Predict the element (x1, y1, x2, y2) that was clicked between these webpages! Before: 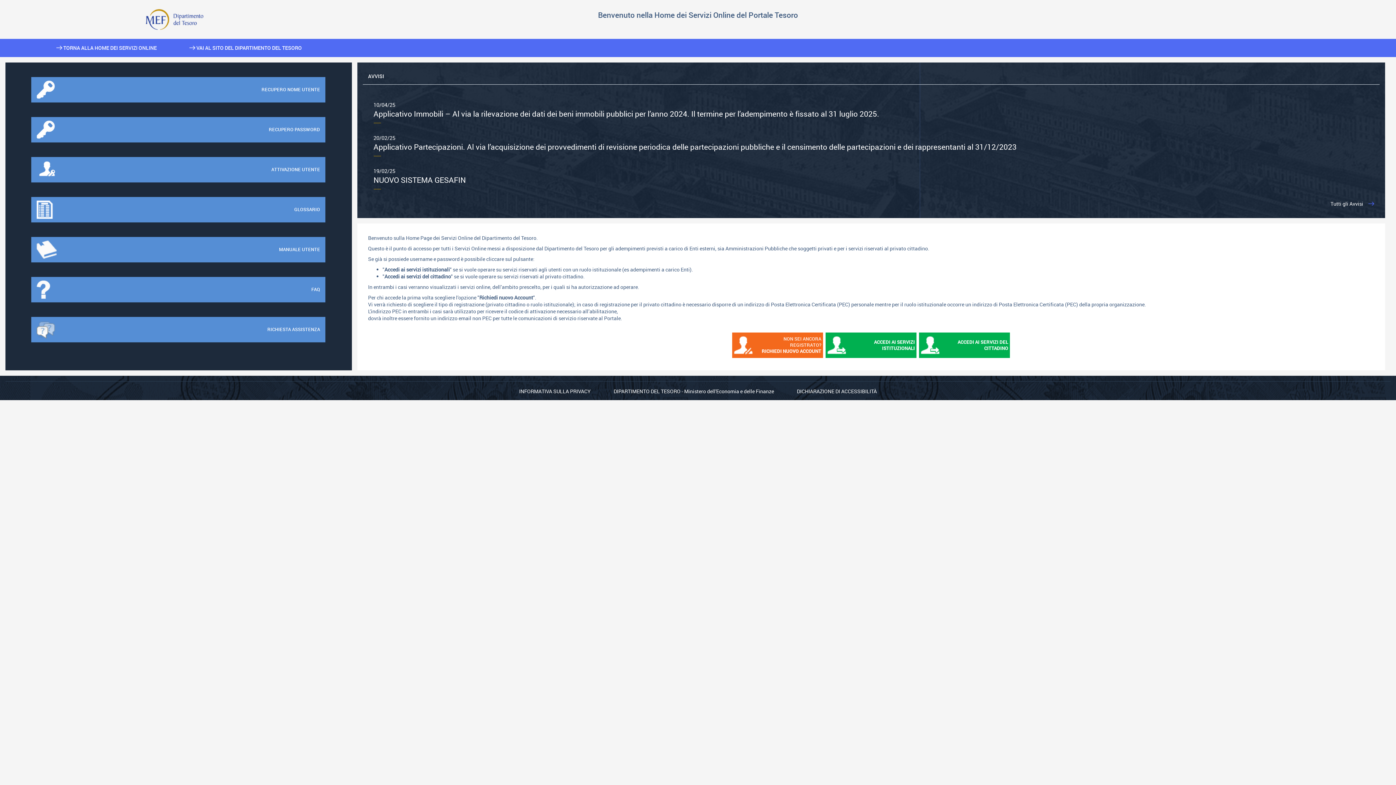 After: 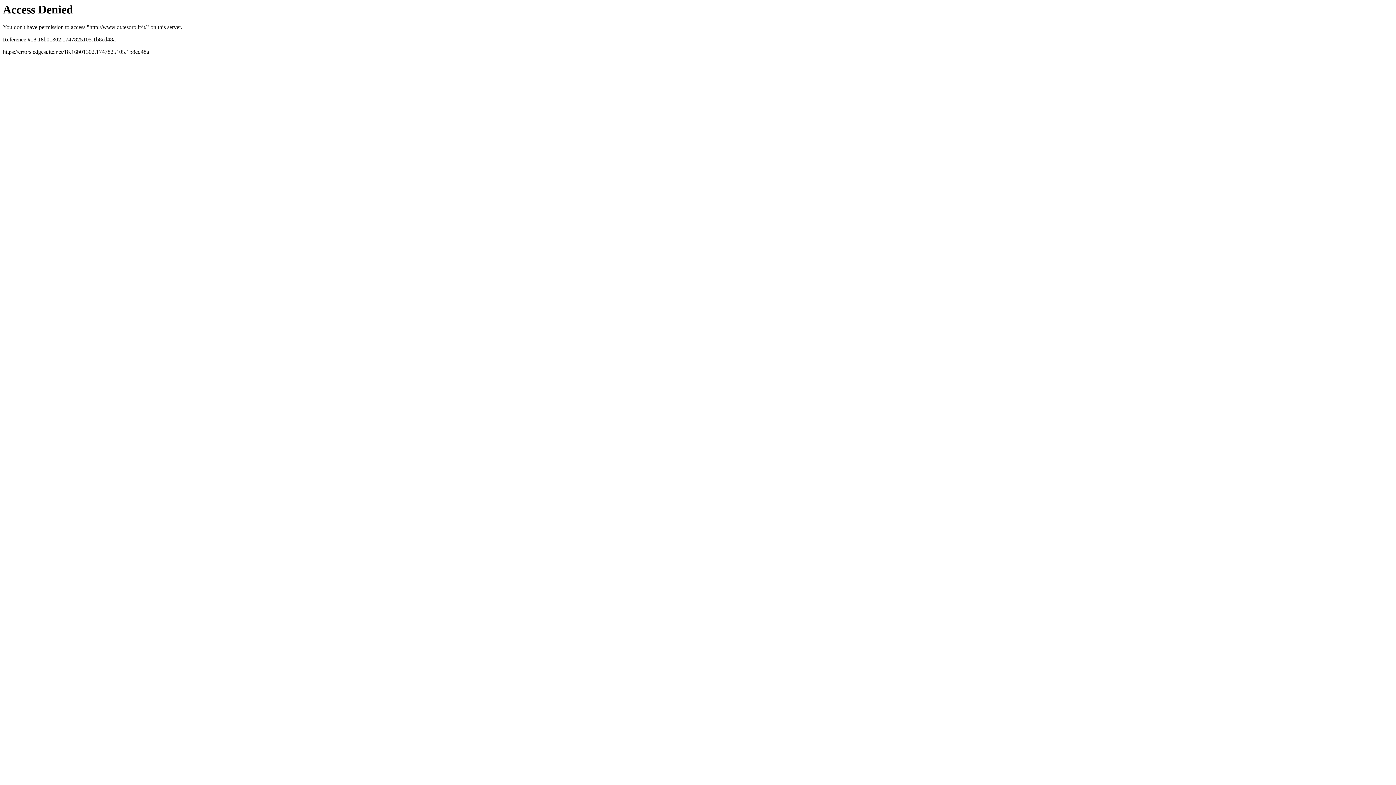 Action: bbox: (145, 15, 203, 22)